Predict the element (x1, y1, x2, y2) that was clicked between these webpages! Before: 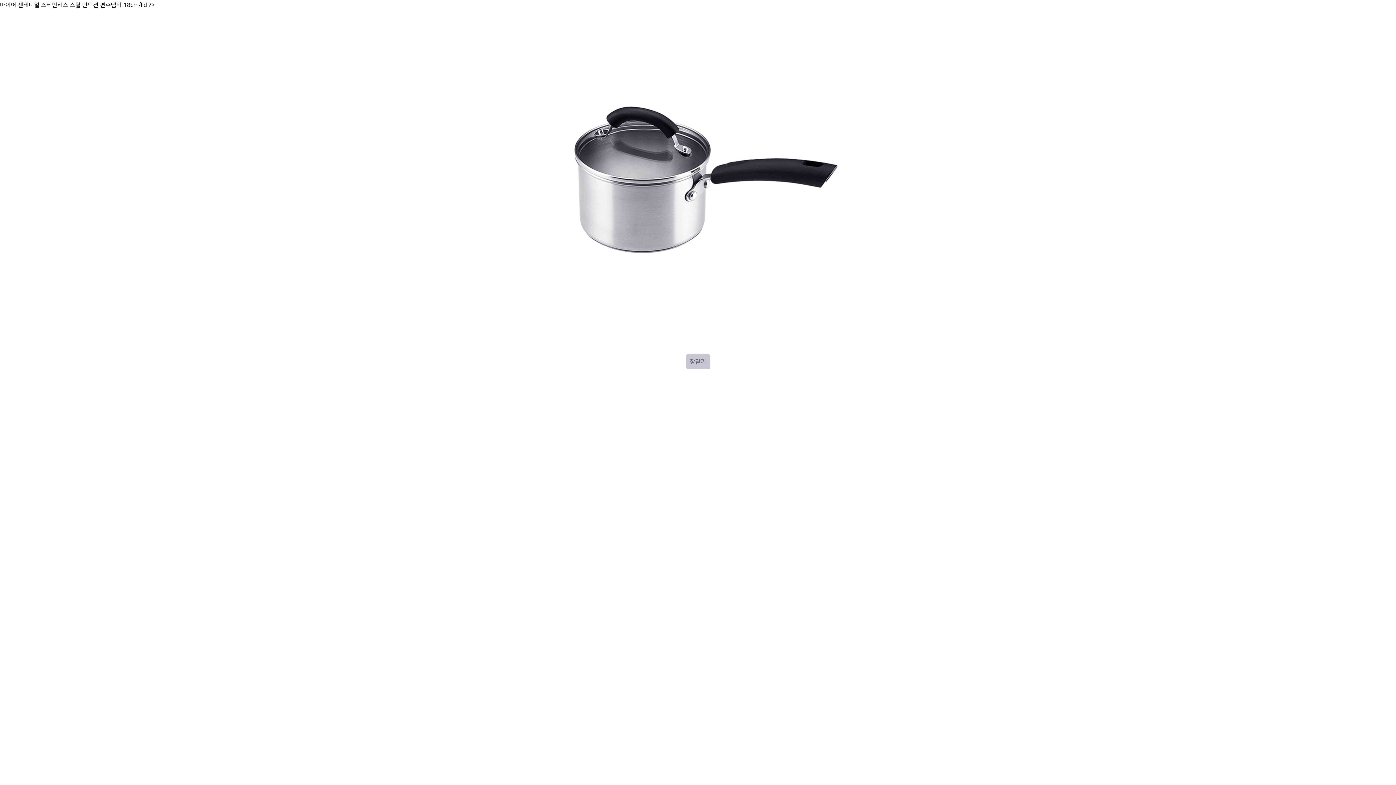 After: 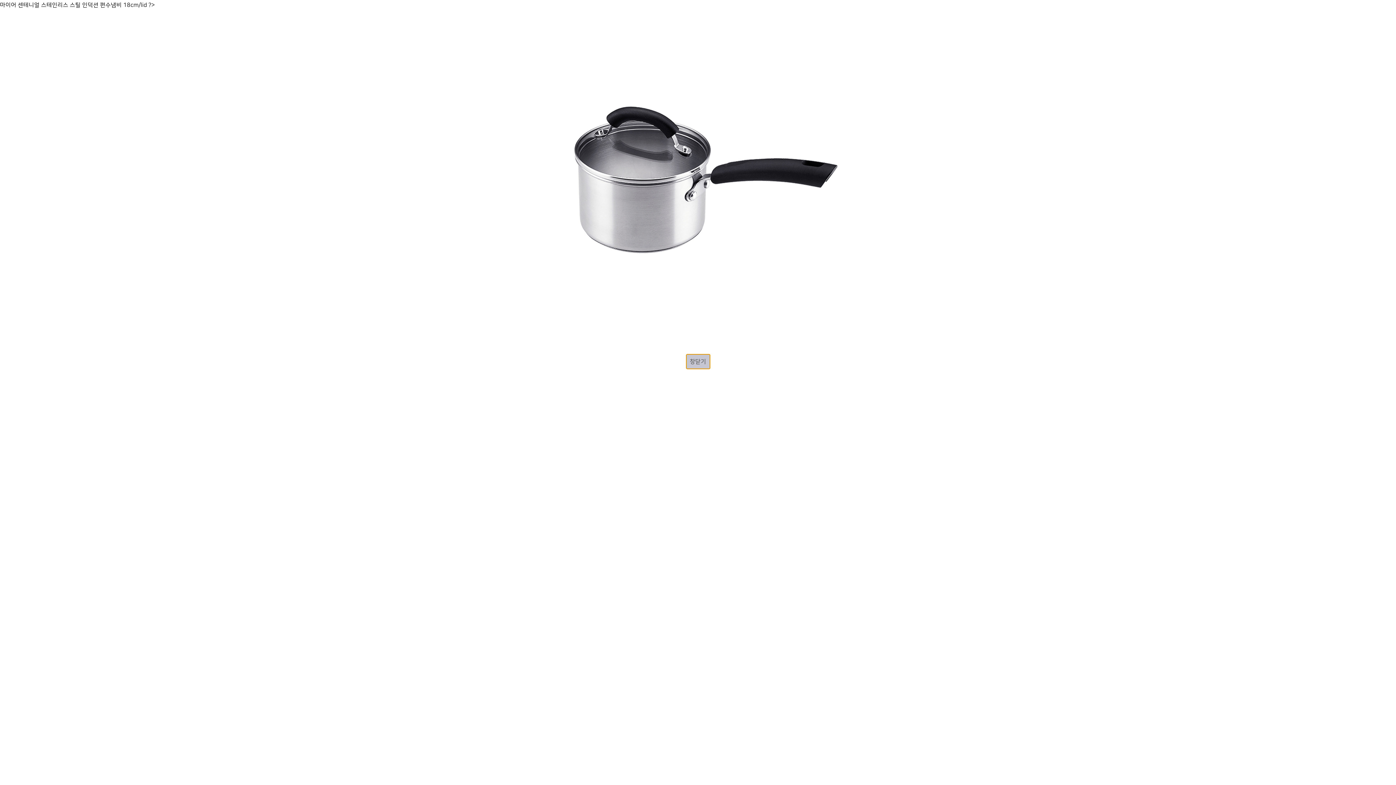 Action: bbox: (686, 354, 710, 369) label: 창닫기